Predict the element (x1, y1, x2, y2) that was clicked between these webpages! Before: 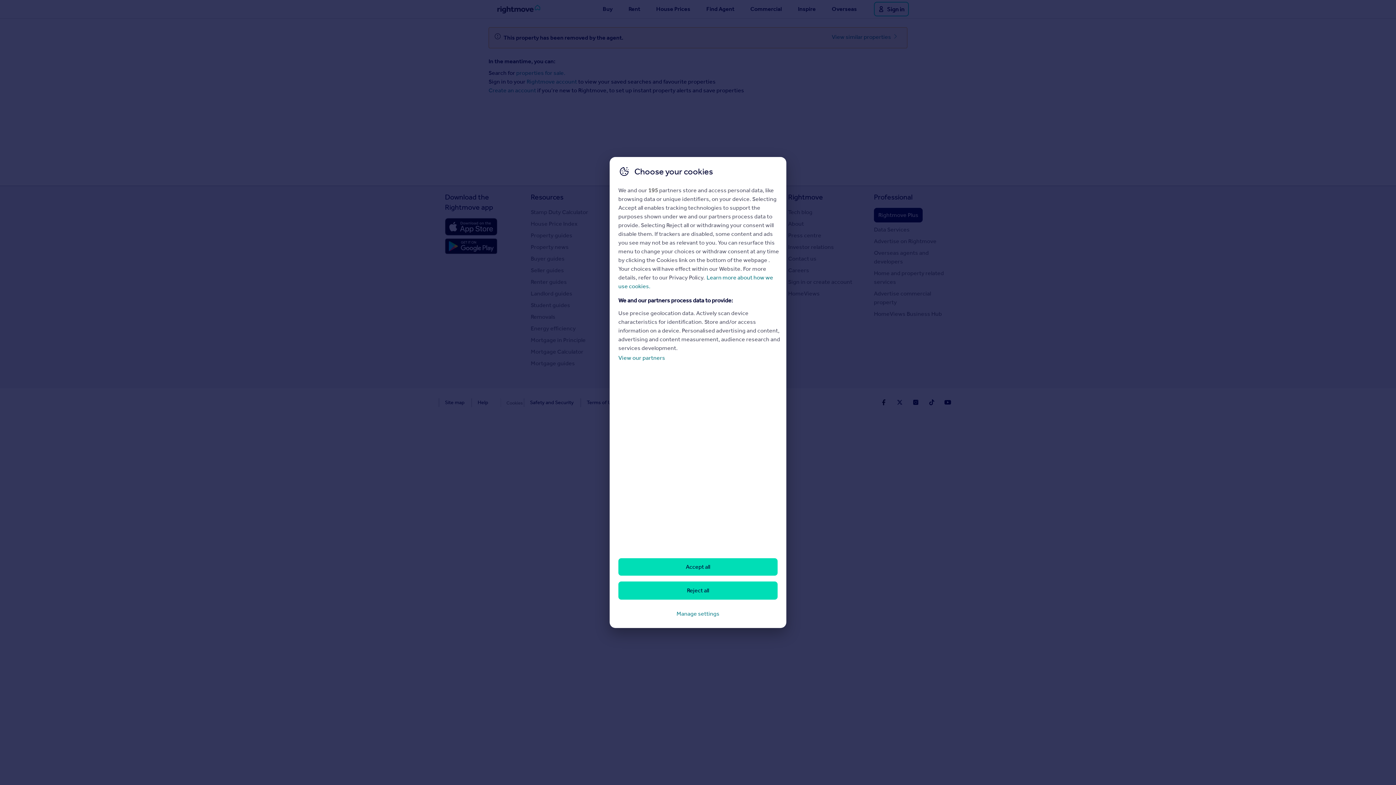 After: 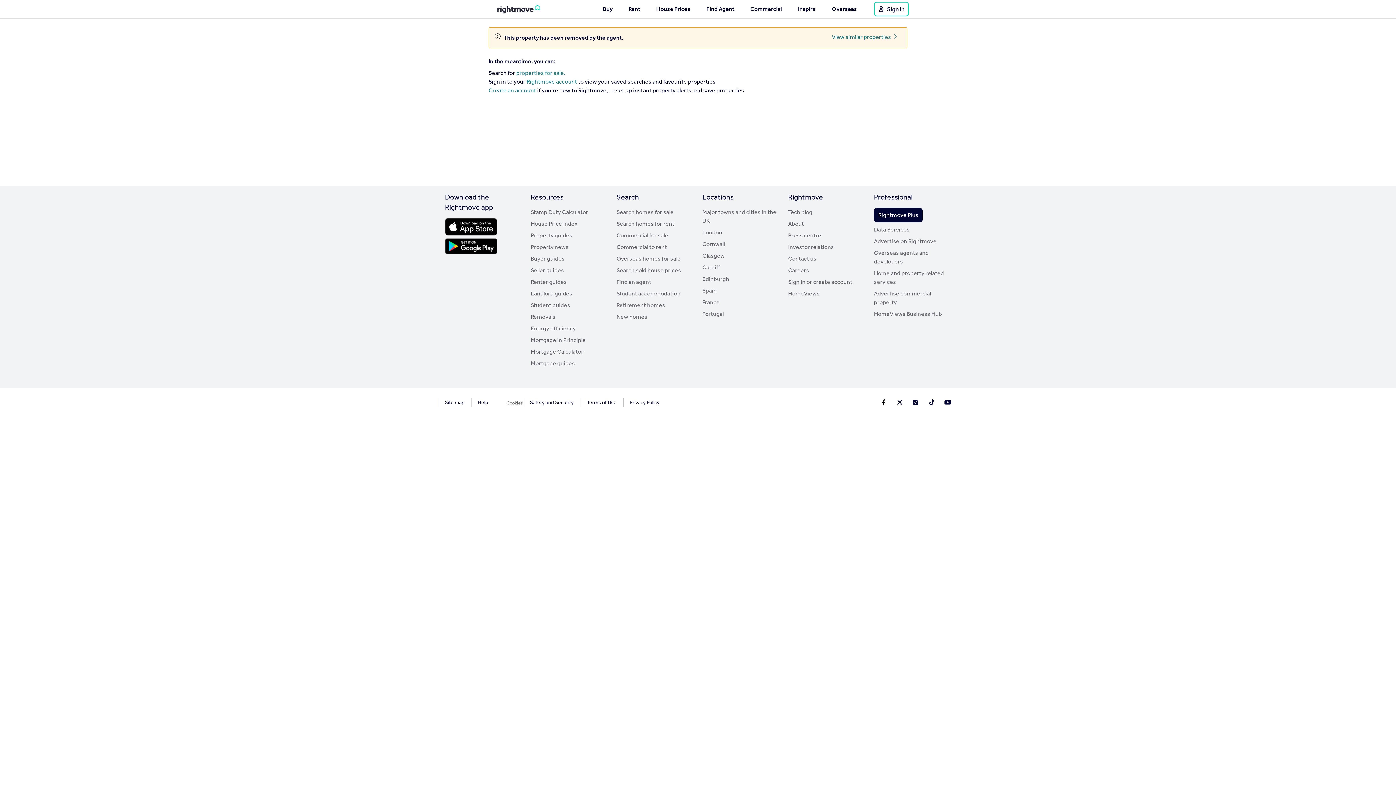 Action: bbox: (618, 558, 777, 576) label: Accept all